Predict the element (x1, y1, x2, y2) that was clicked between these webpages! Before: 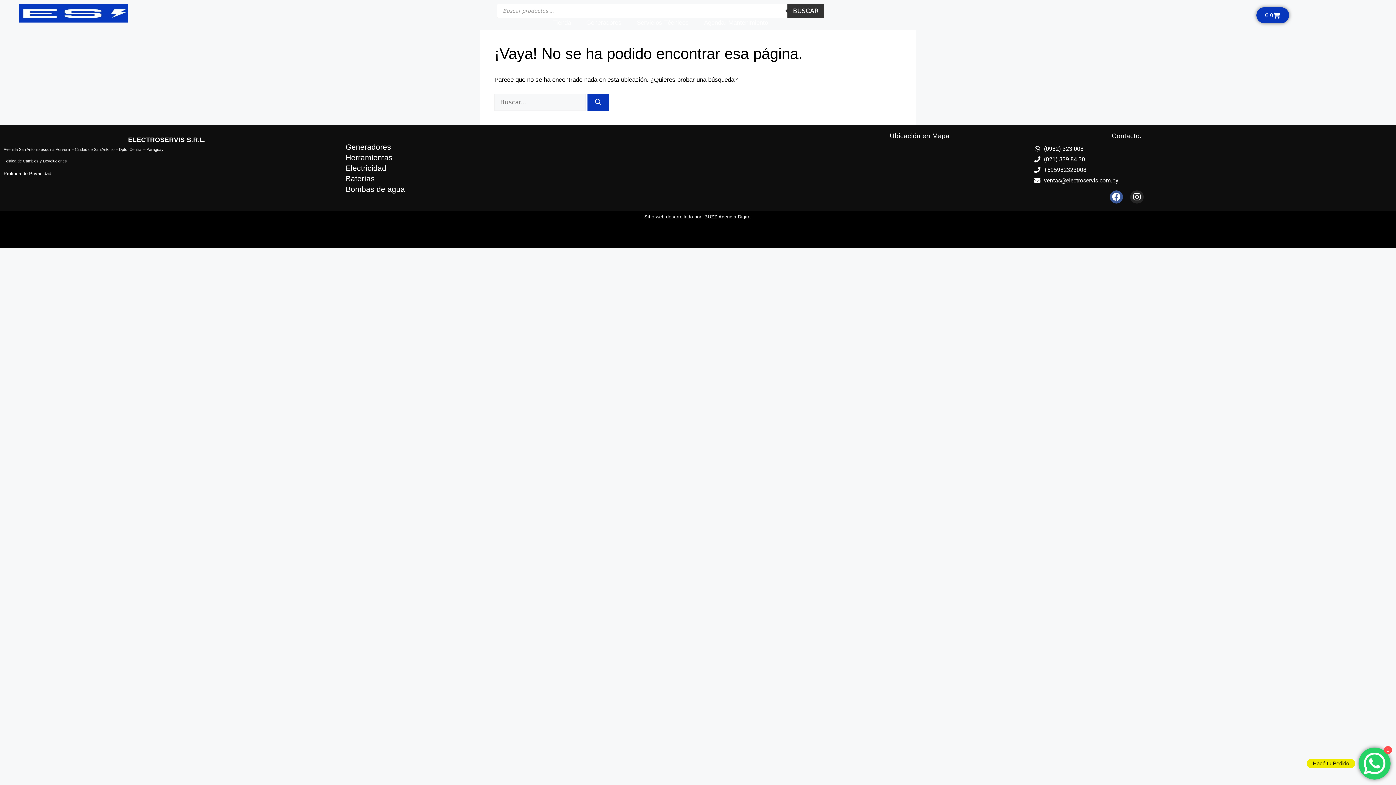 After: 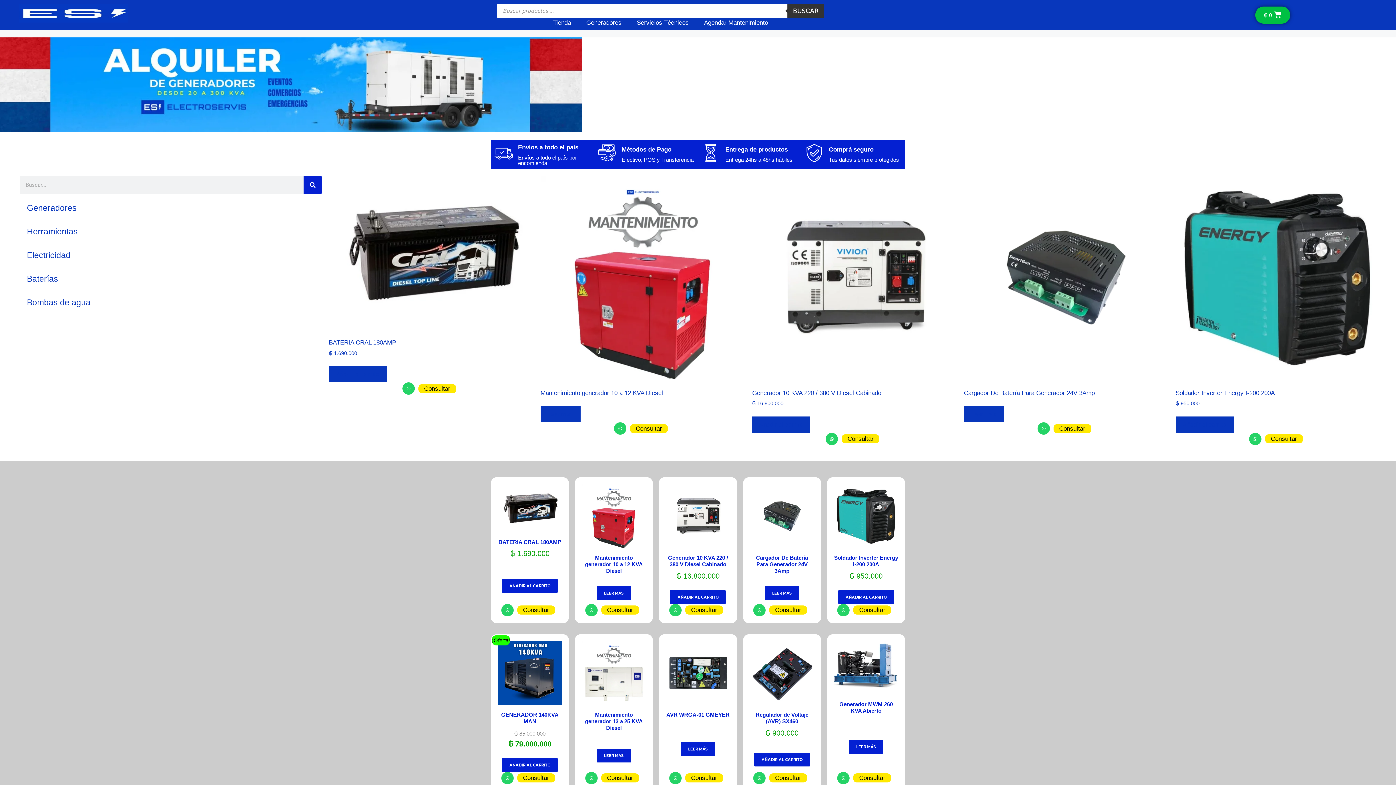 Action: label: Tienda bbox: (545, 19, 578, 26)